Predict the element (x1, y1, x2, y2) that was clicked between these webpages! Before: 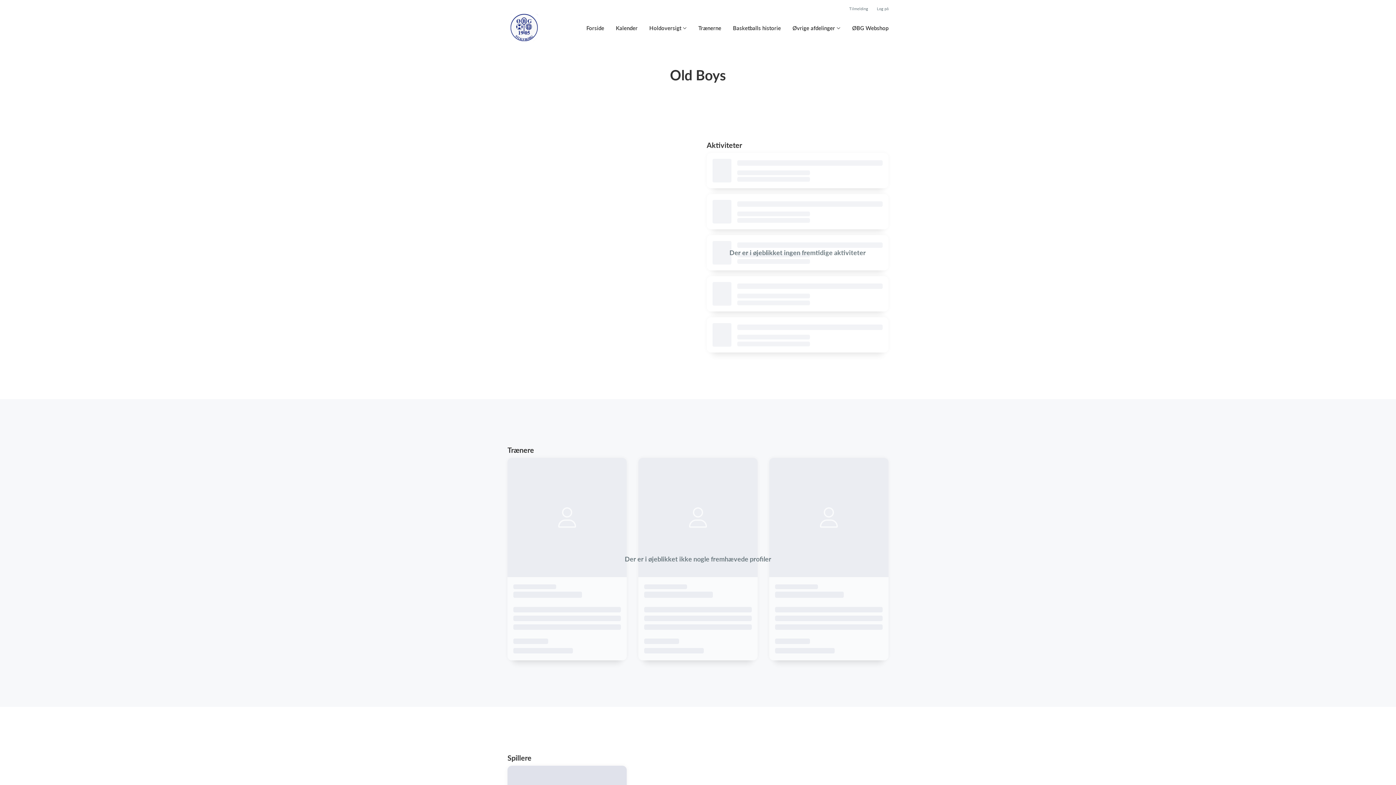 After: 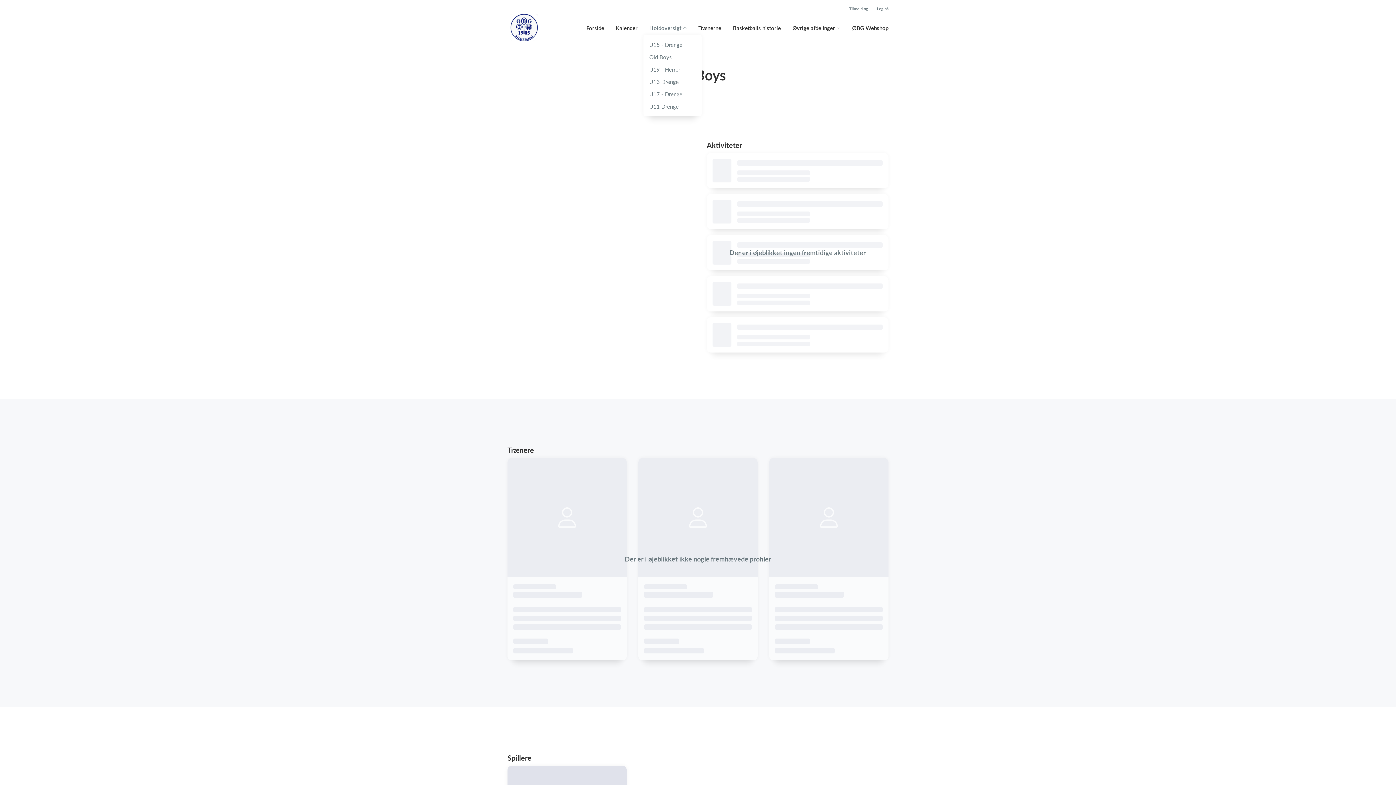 Action: bbox: (649, 24, 686, 32) label: Holdoversigt